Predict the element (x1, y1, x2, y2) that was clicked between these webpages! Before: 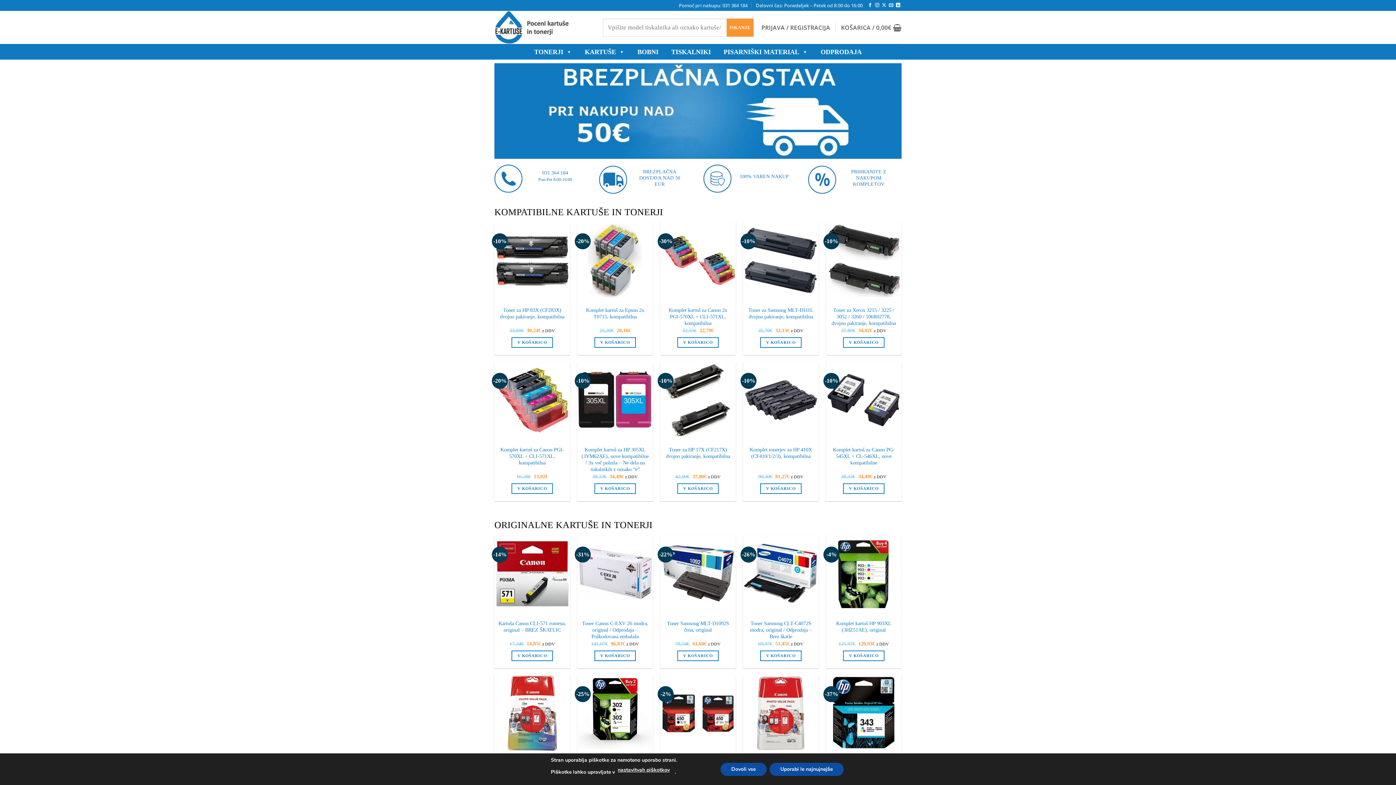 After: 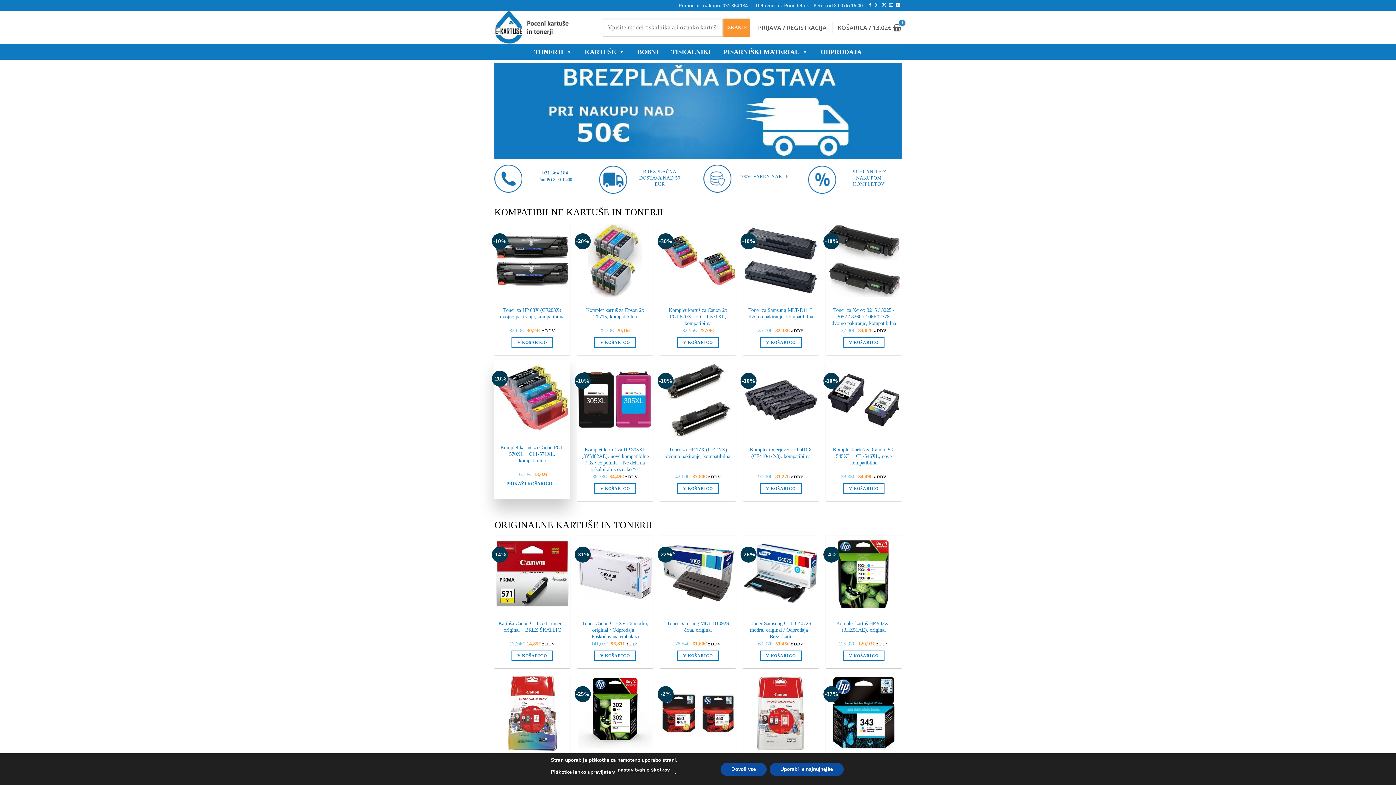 Action: bbox: (511, 483, 552, 494) label: Dodaj v košarico: “Komplet kartuš za Canon PGI-570XL + CLI-571XL, kompatibilna”